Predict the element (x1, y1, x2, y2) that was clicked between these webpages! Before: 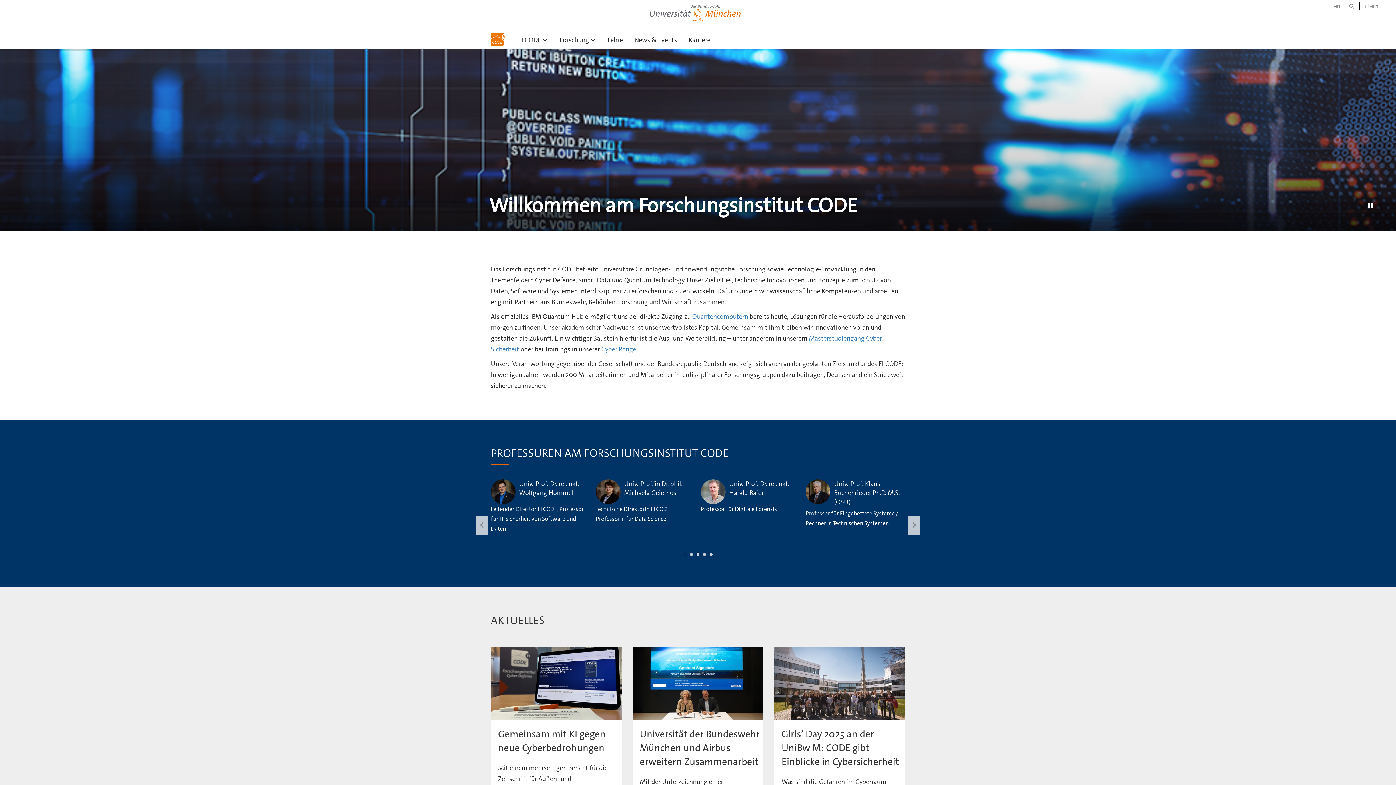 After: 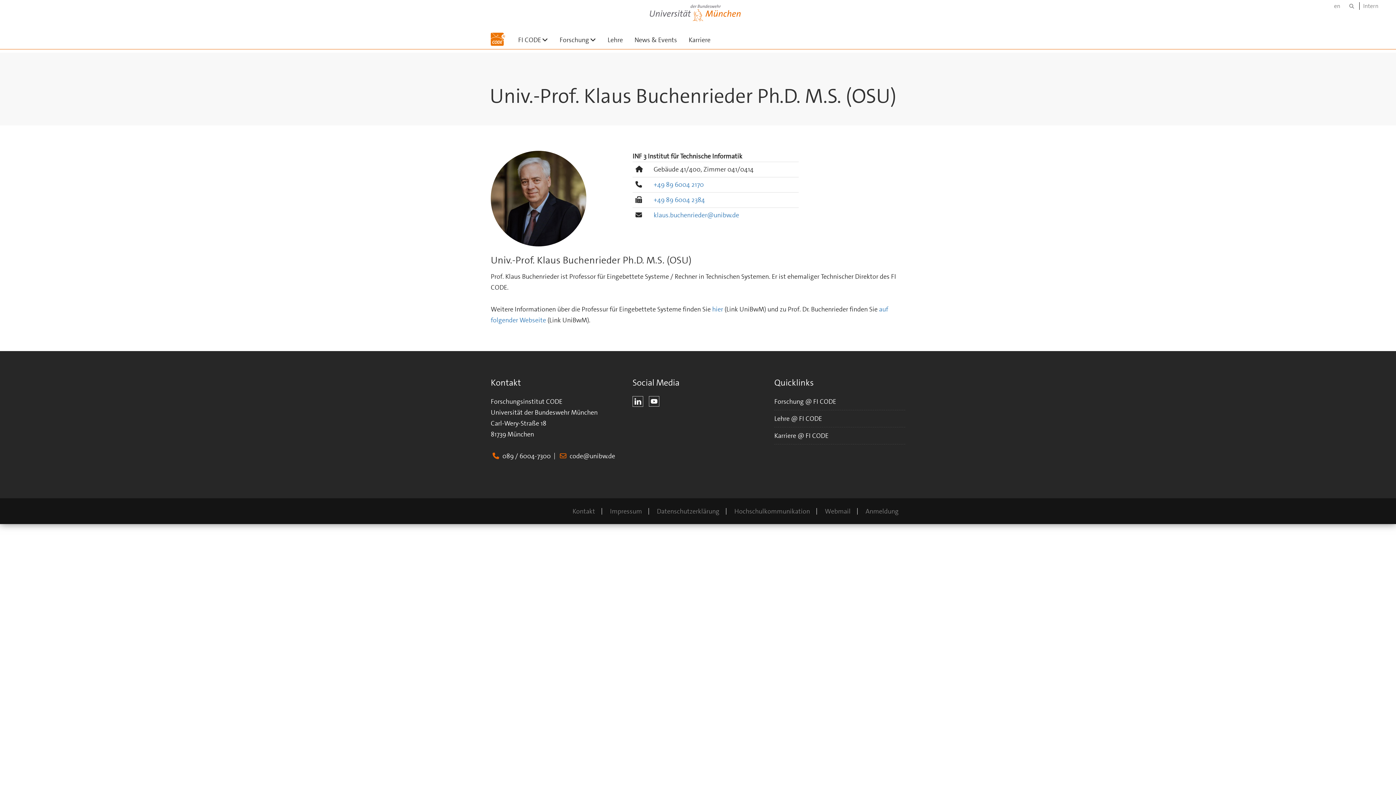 Action: label: Univ.-Prof. Klaus Buchenrieder Ph.D. M.S. (OSU)

Professor für Eingebettete Systeme / Rechner in Technischen Systemen bbox: (805, 479, 905, 528)